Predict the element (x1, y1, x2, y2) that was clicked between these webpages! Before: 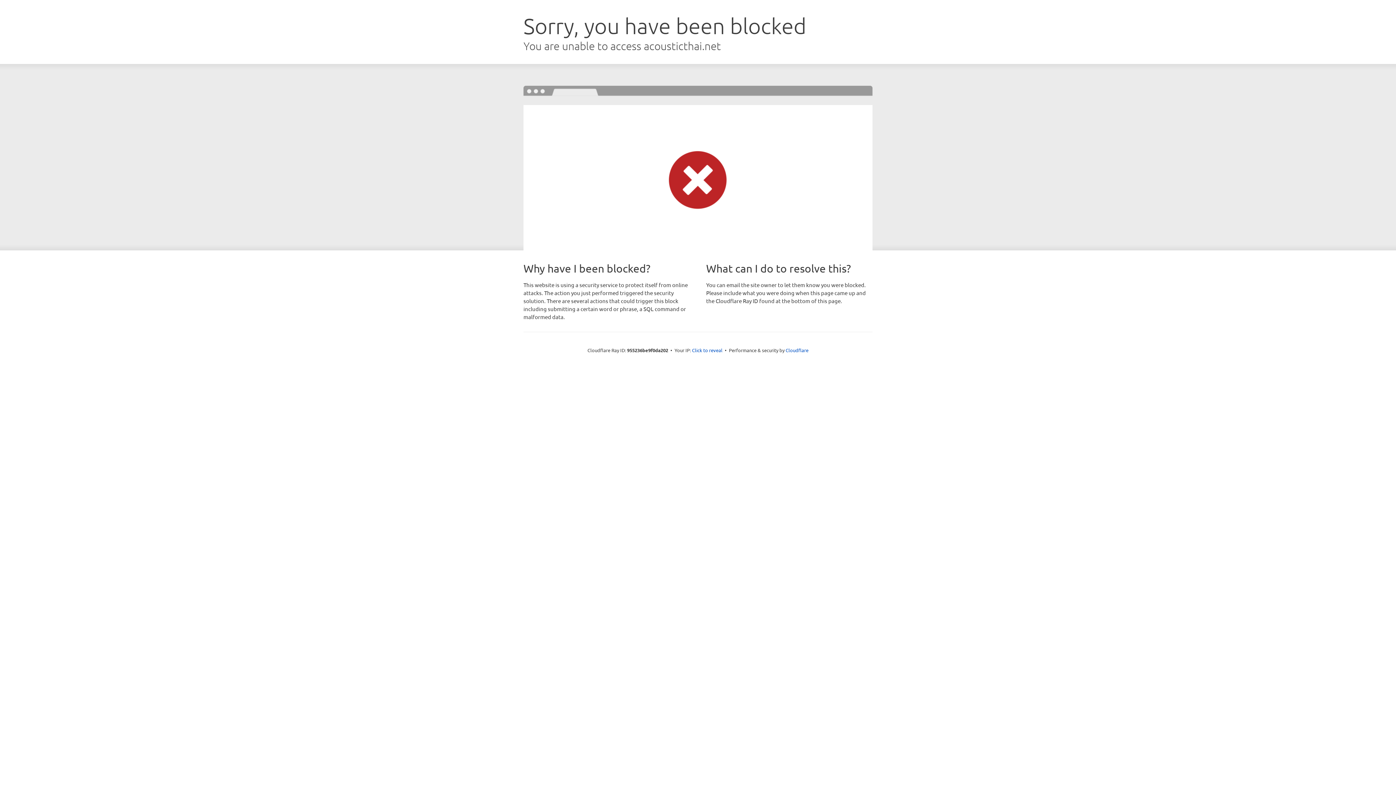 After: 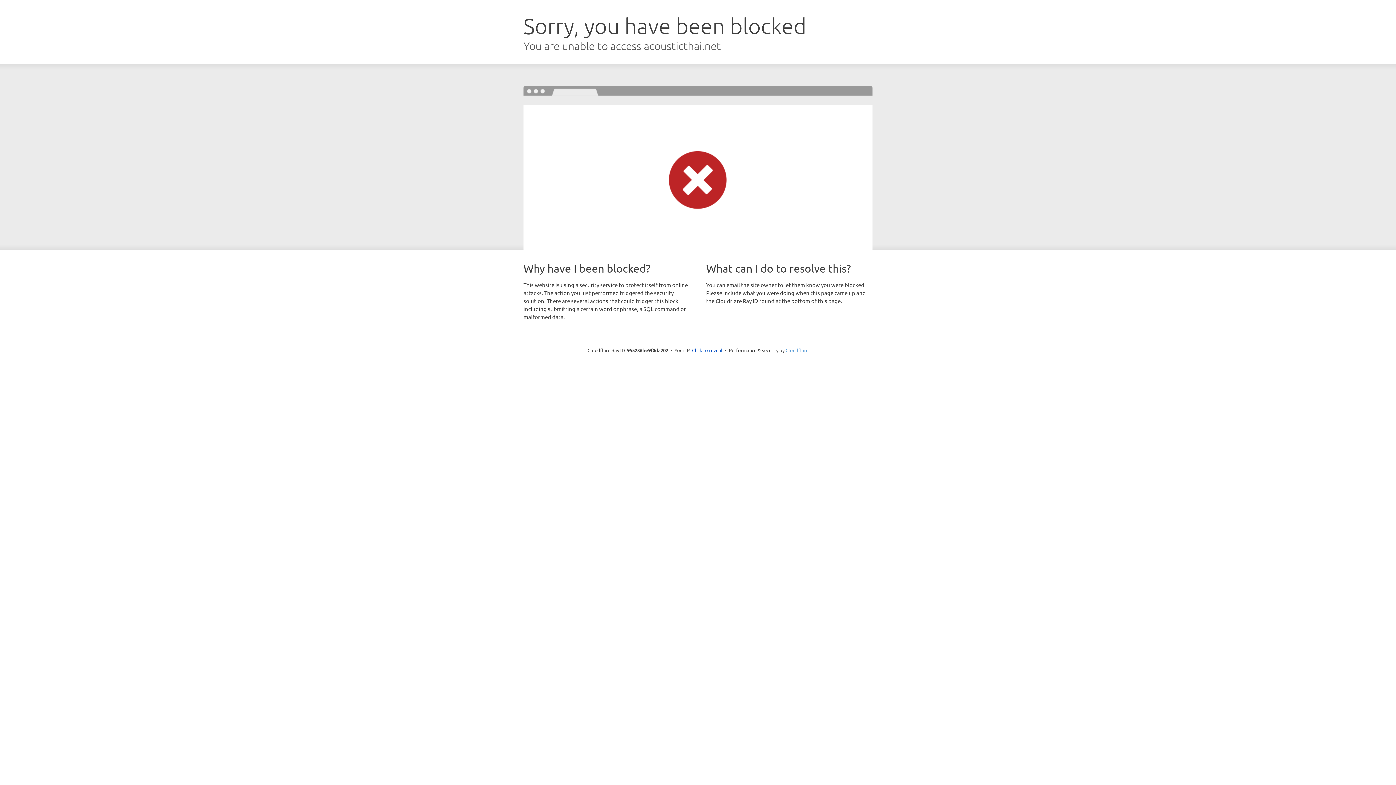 Action: label: Cloudflare bbox: (785, 347, 808, 353)